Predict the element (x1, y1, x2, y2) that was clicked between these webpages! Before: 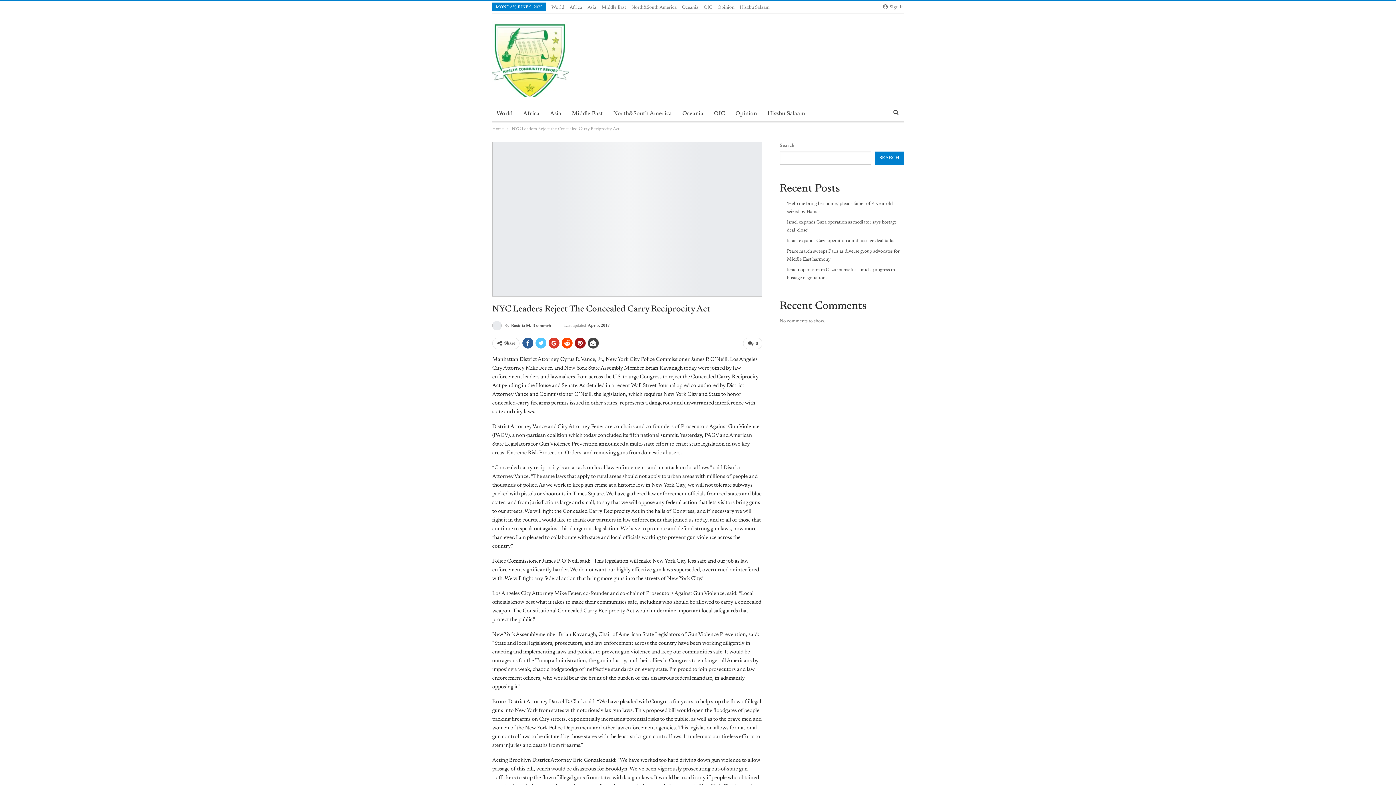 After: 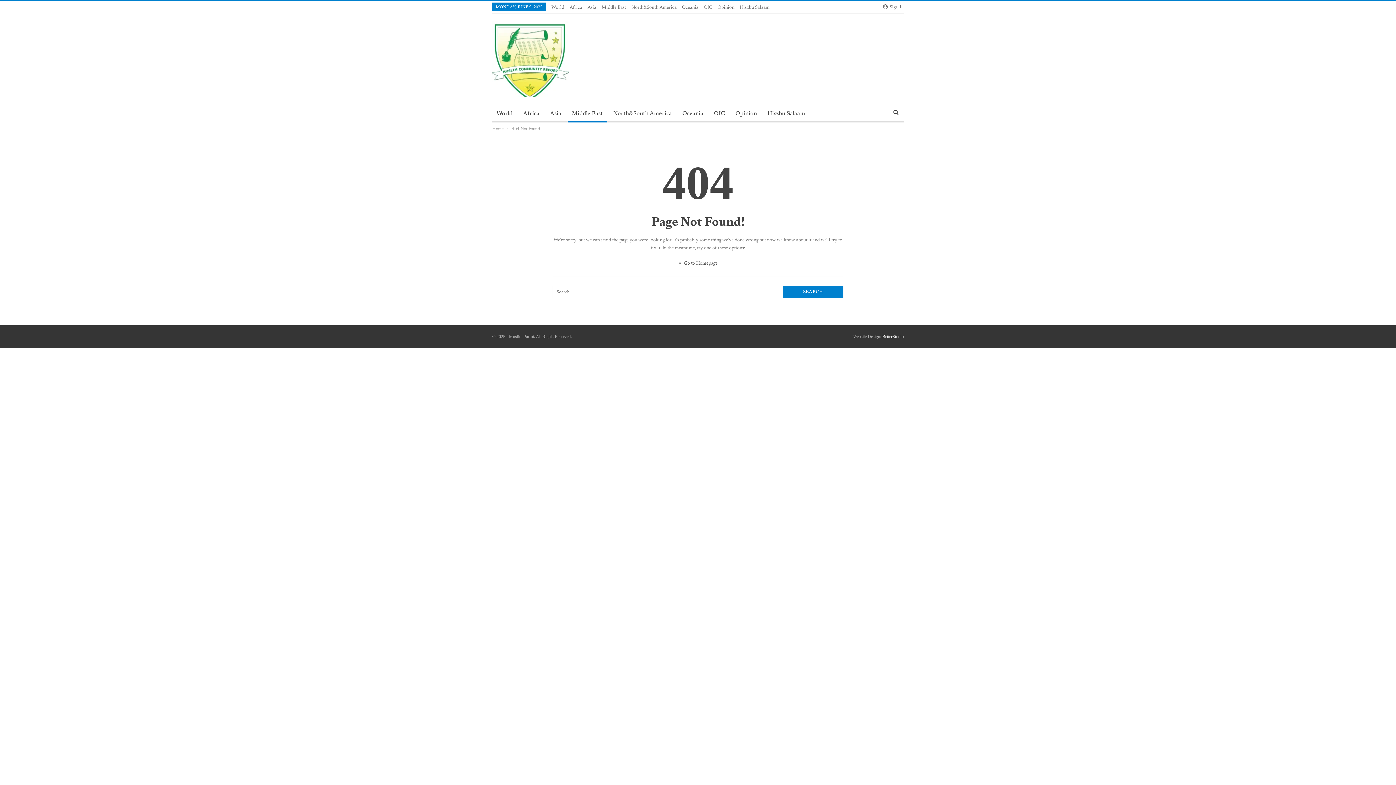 Action: bbox: (567, 105, 607, 122) label: Middle East